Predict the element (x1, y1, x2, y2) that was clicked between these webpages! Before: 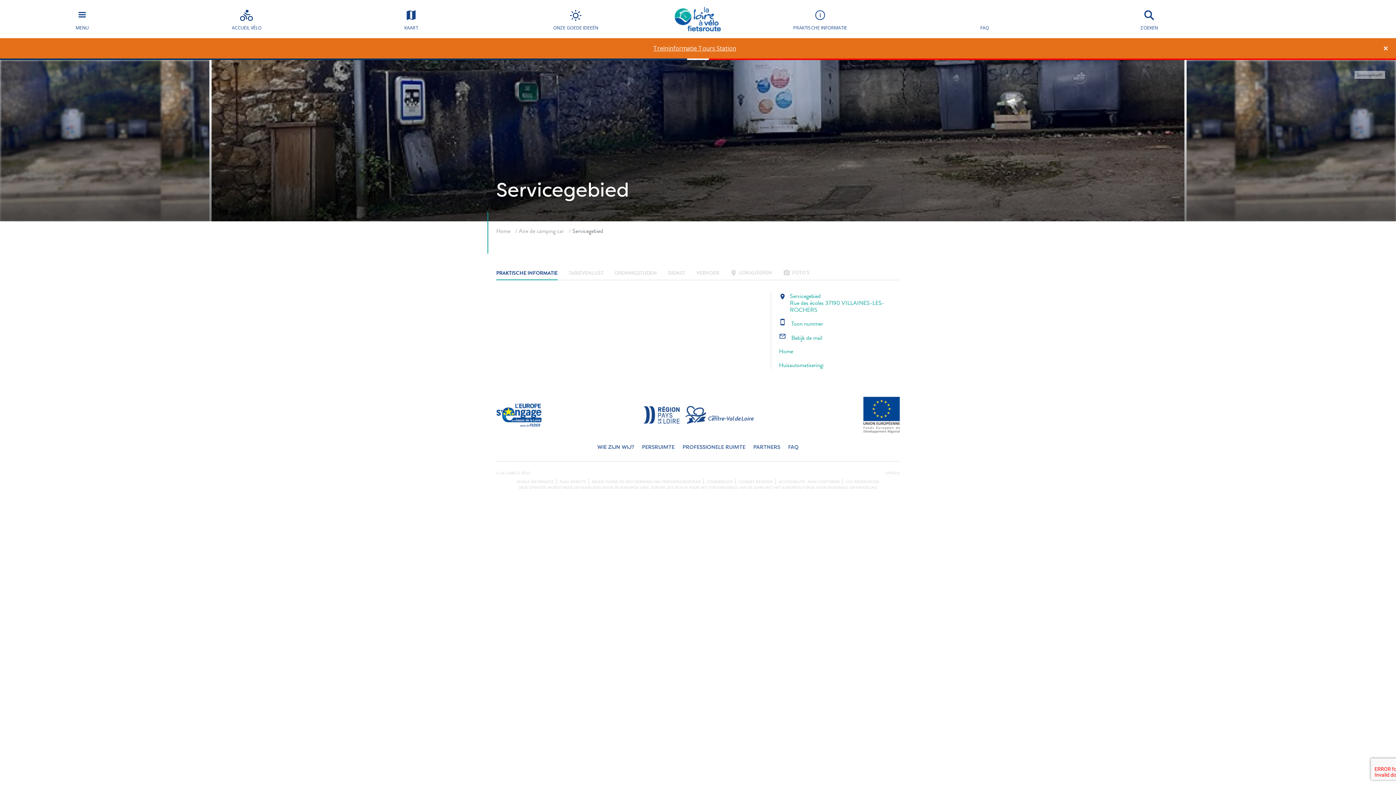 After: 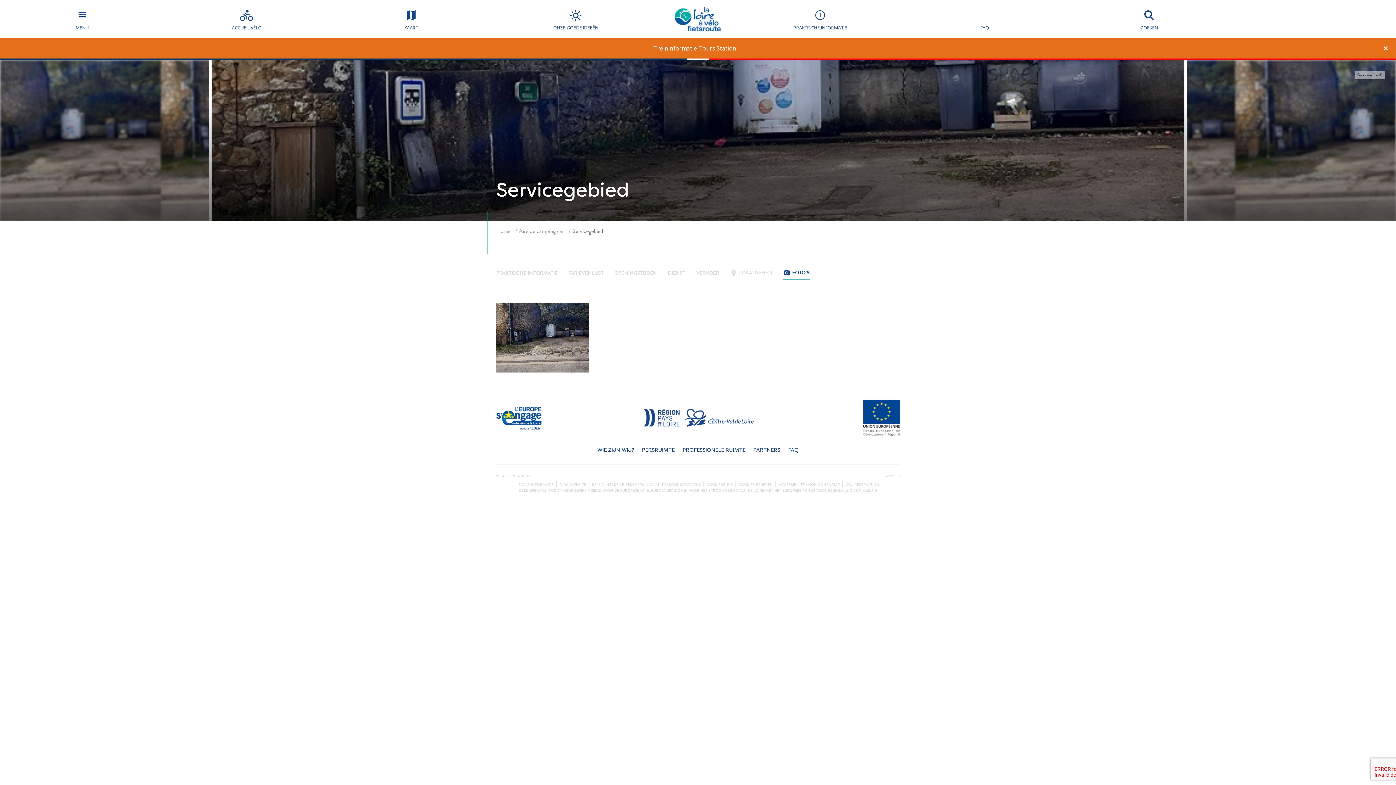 Action: bbox: (783, 270, 809, 276) label: photo_cameraFOTO’S